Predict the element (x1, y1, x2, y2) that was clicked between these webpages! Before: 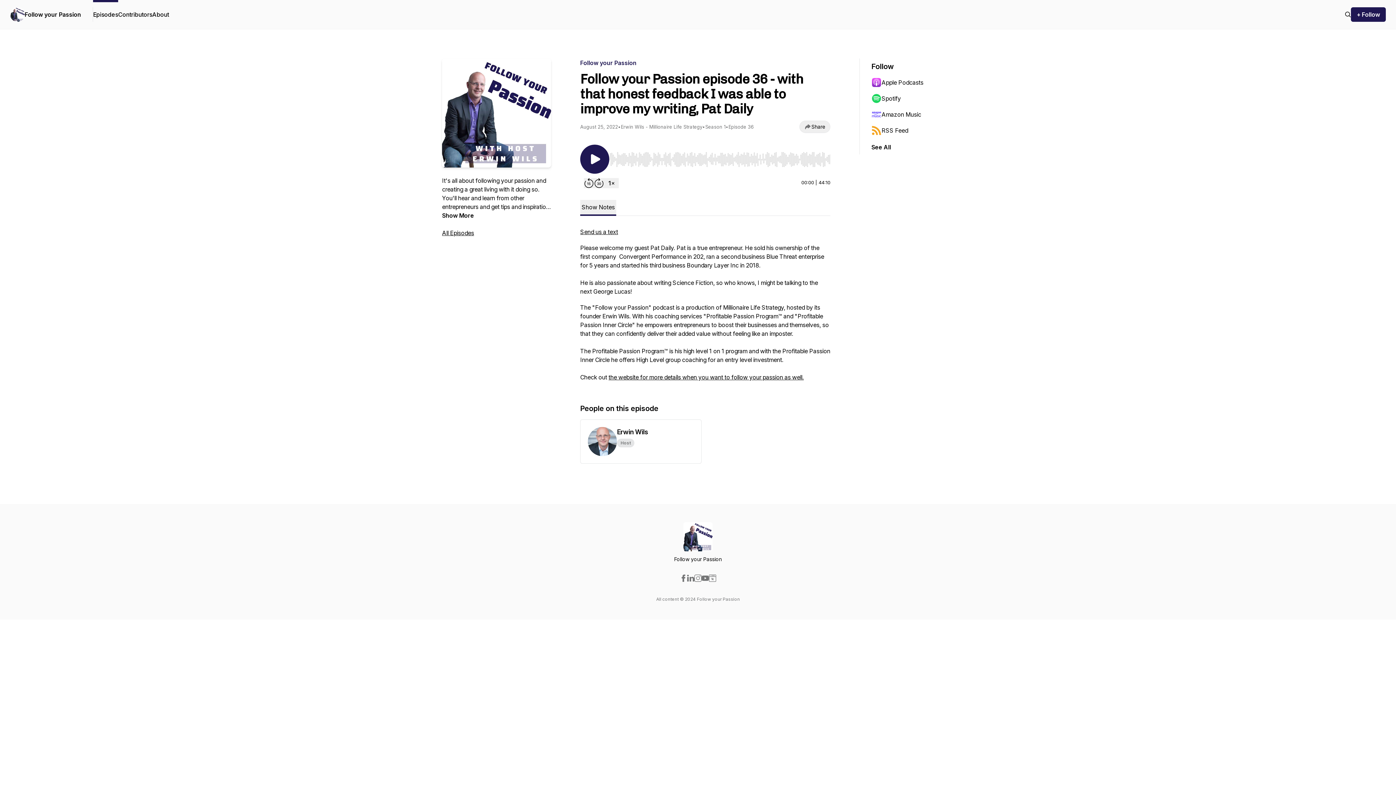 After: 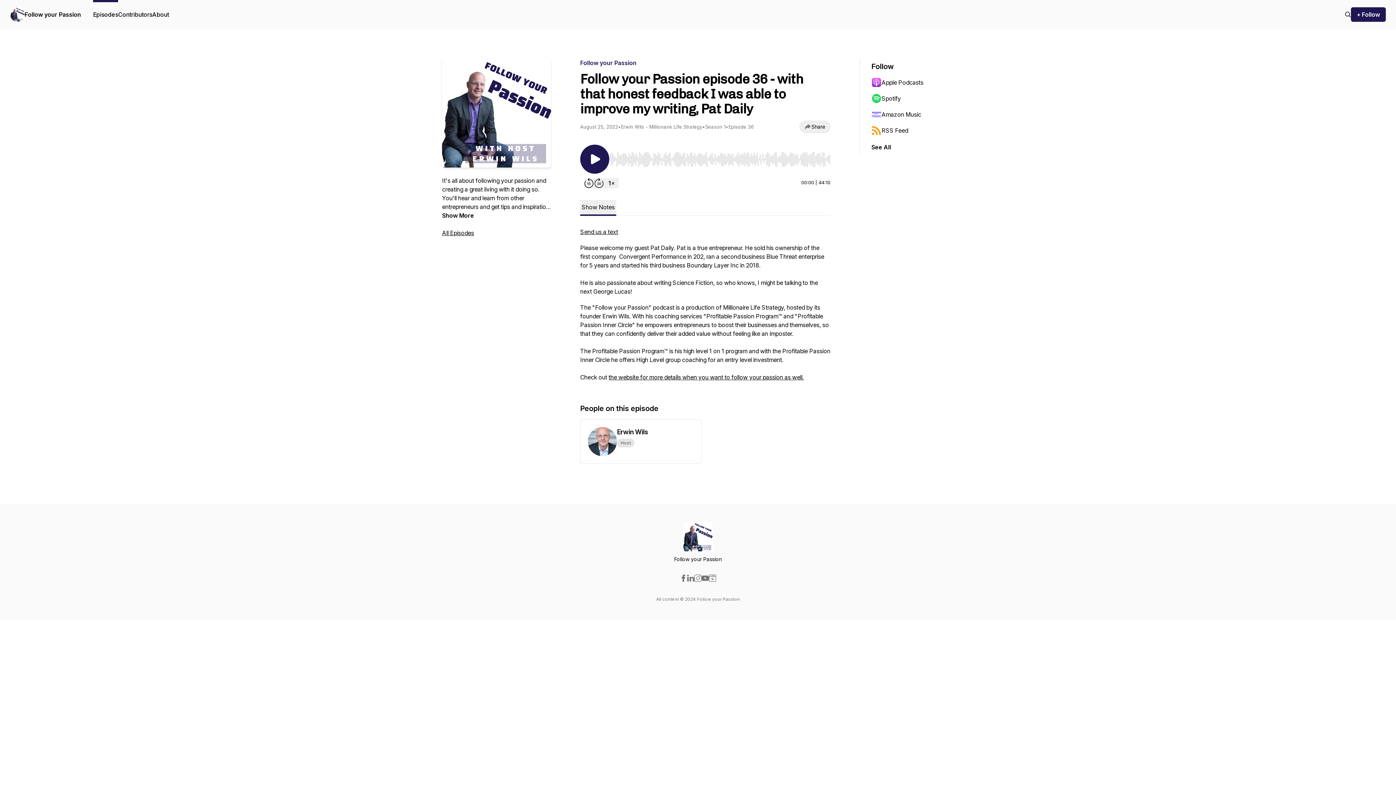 Action: label: Apple Podcasts bbox: (871, 74, 942, 90)